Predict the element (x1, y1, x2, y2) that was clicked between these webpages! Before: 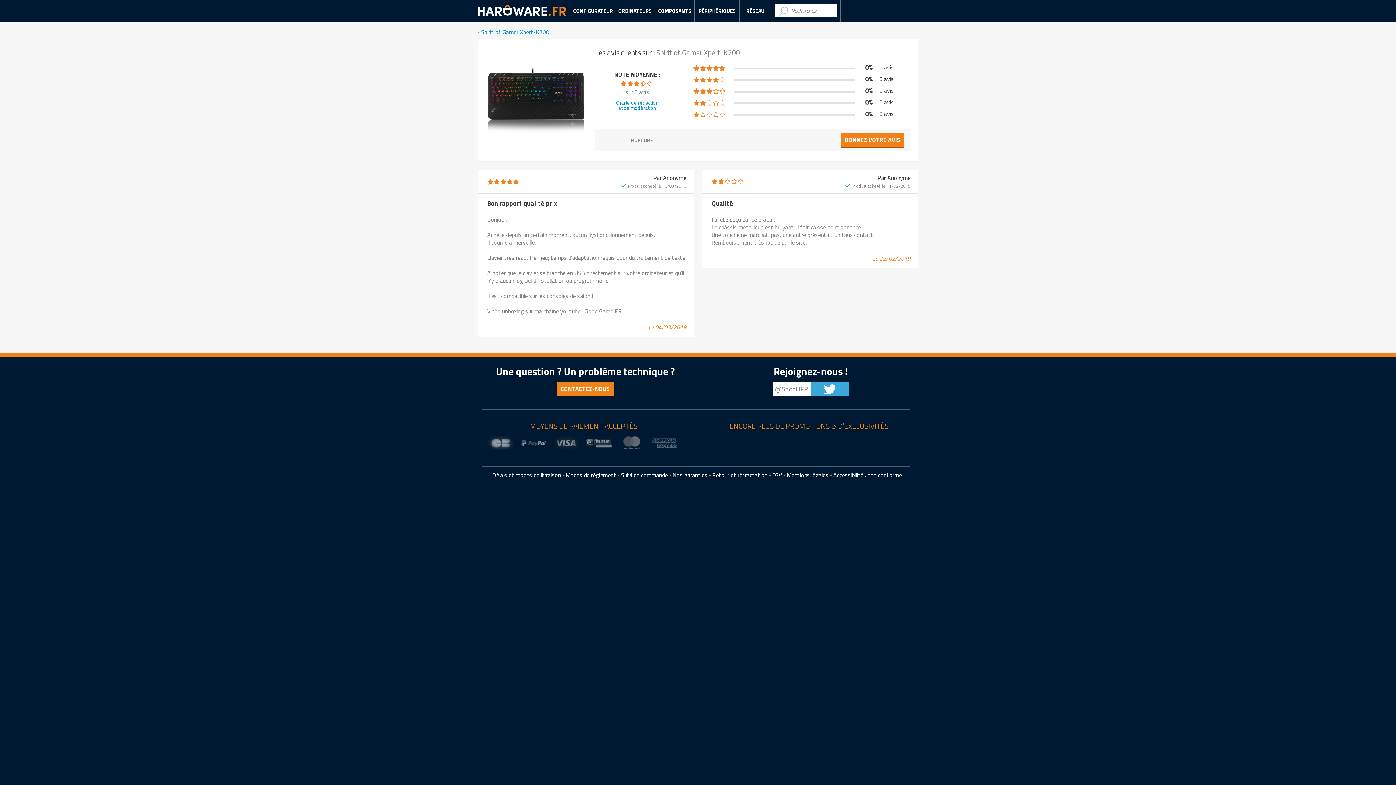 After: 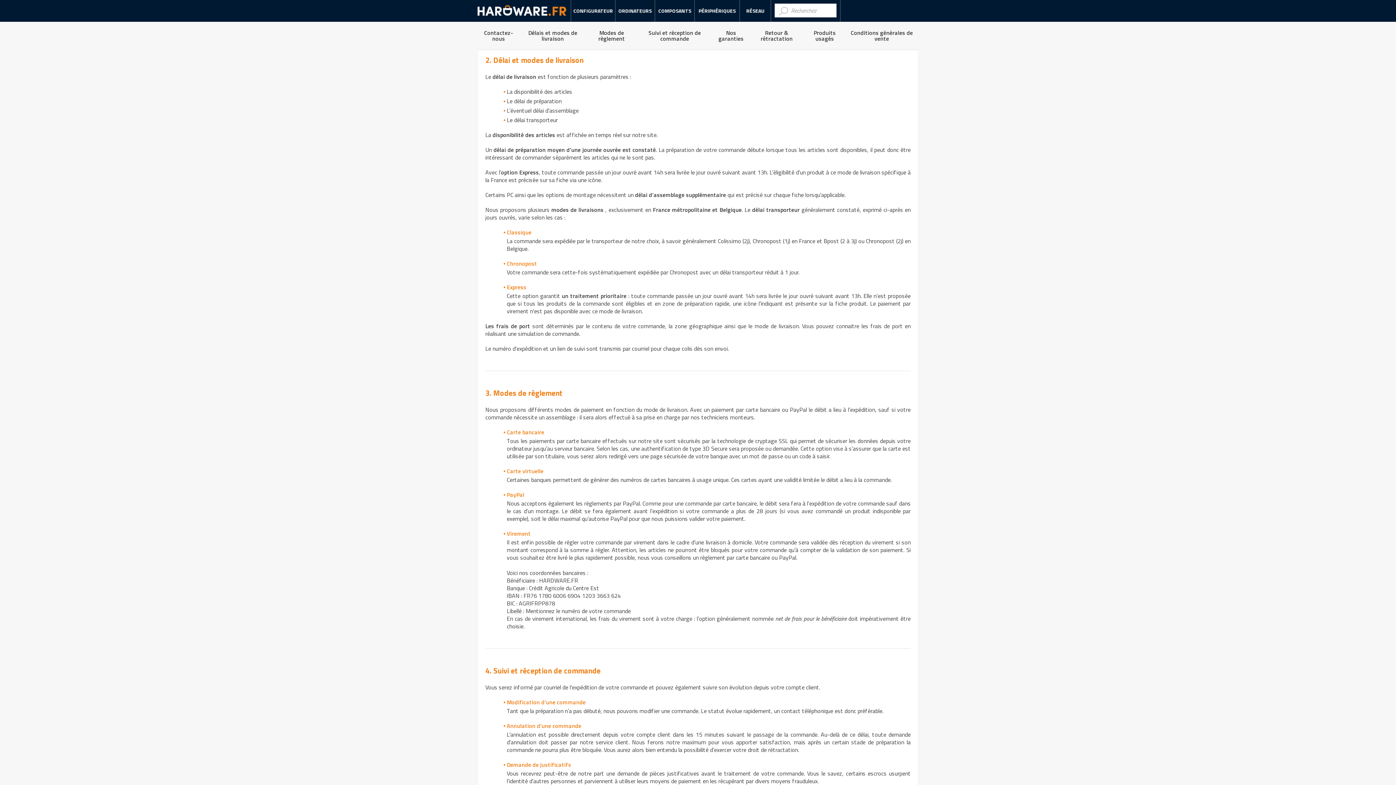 Action: label: Délais et modes de livraison bbox: (492, 470, 561, 479)